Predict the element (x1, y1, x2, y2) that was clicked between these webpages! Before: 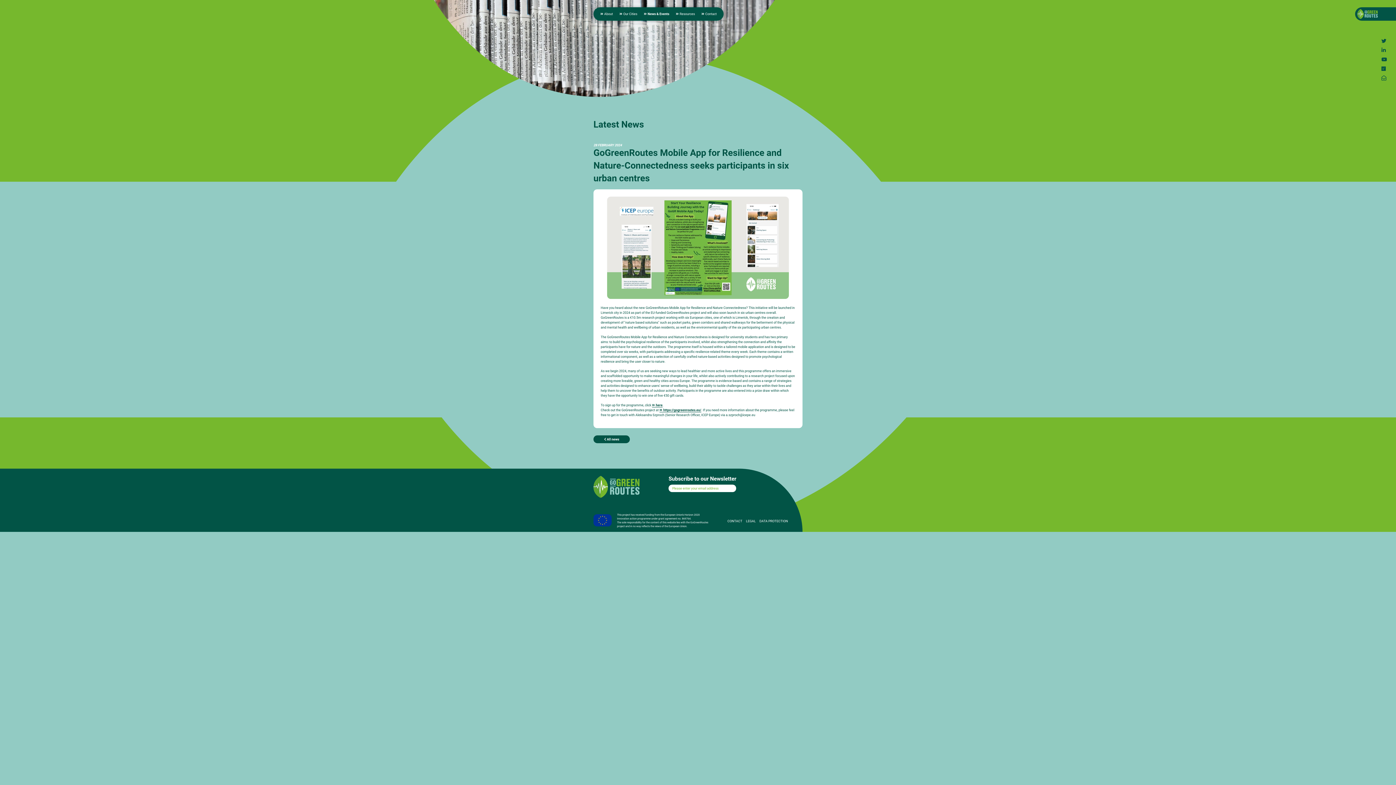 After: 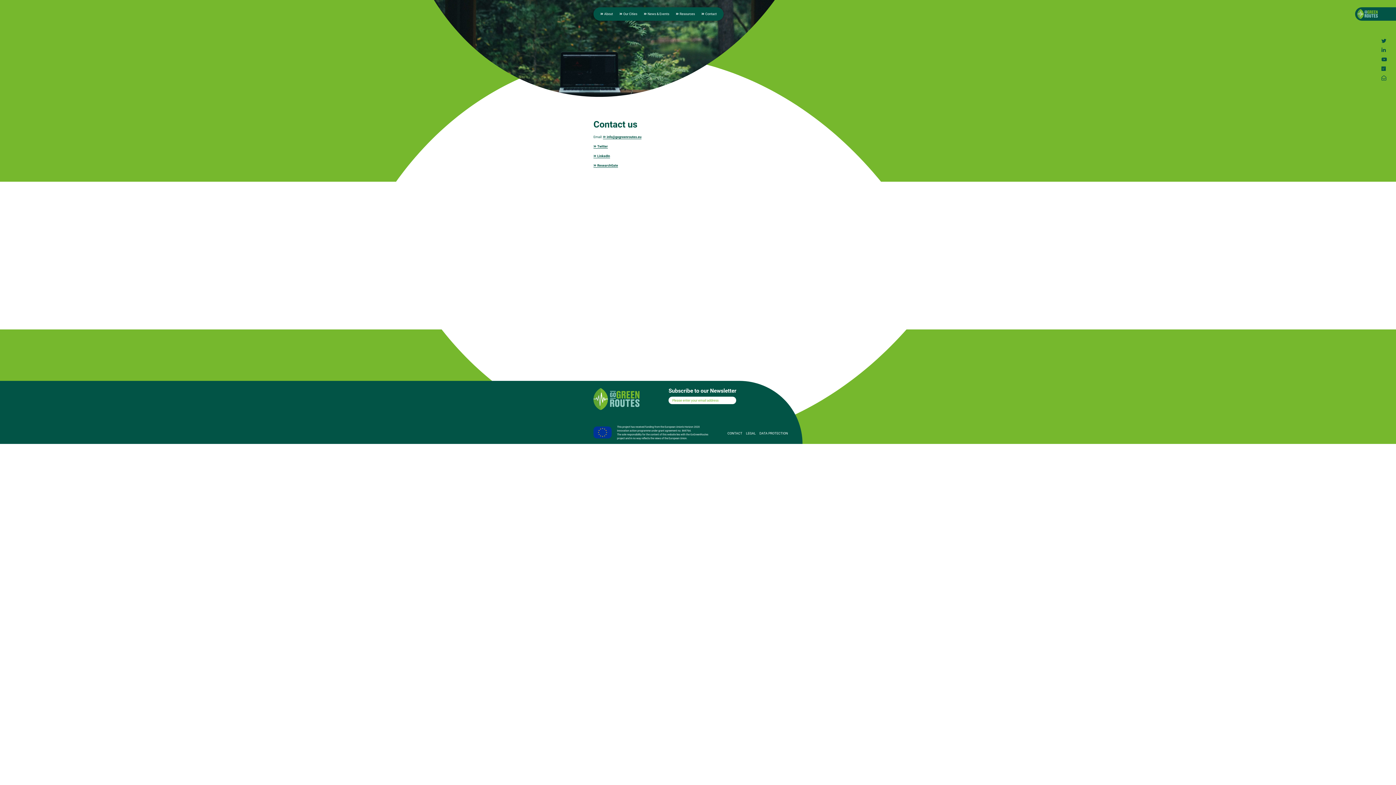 Action: label: CONTACT bbox: (727, 519, 742, 523)